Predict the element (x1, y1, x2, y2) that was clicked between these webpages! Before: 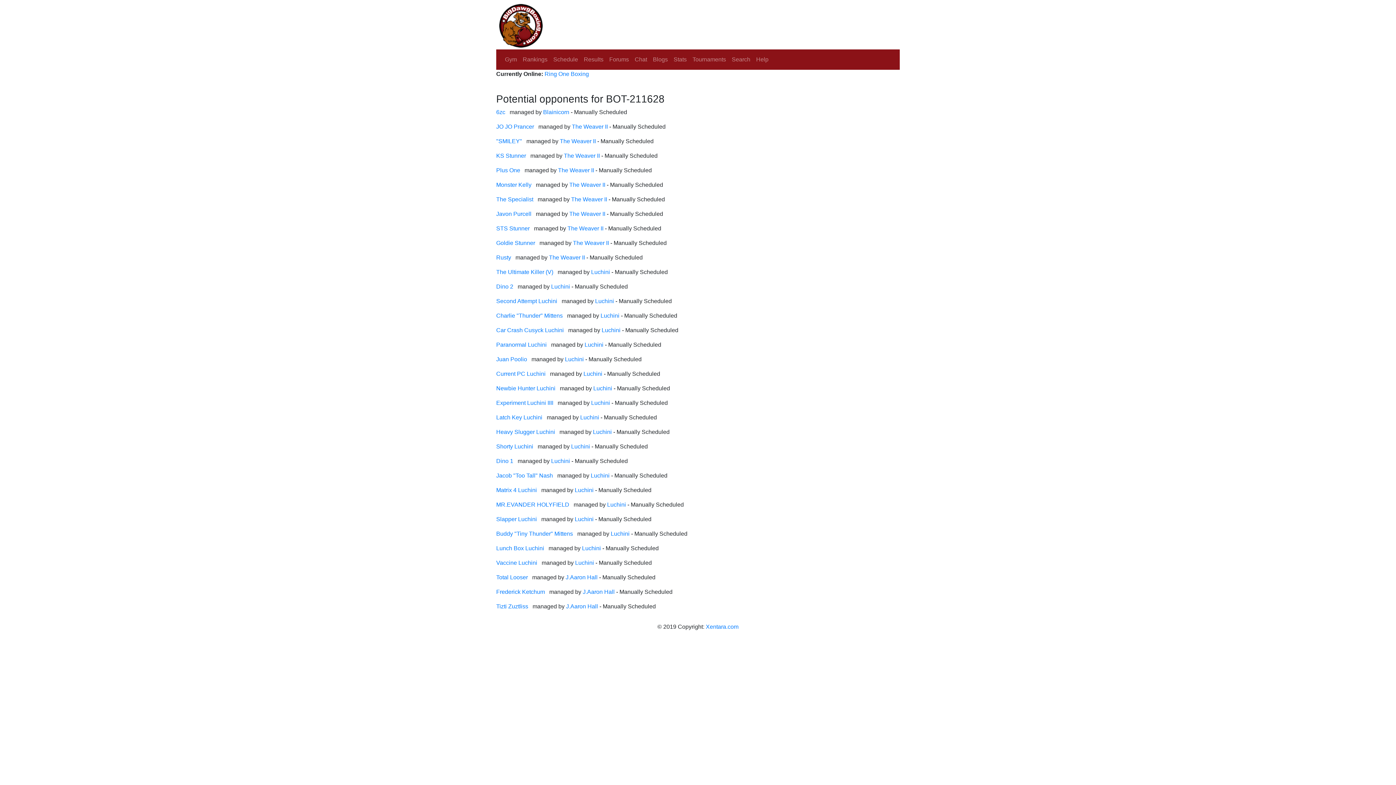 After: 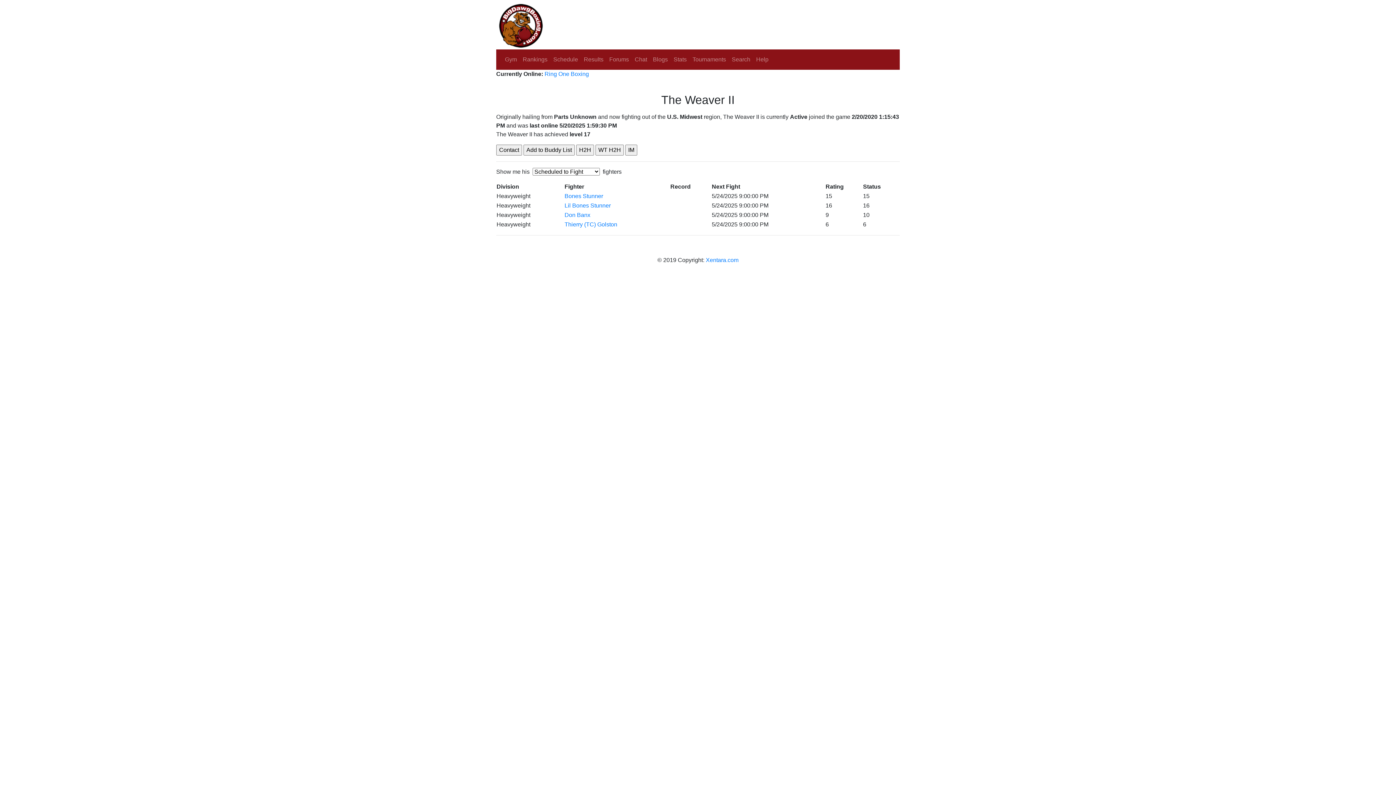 Action: bbox: (569, 210, 605, 217) label: The Weaver II